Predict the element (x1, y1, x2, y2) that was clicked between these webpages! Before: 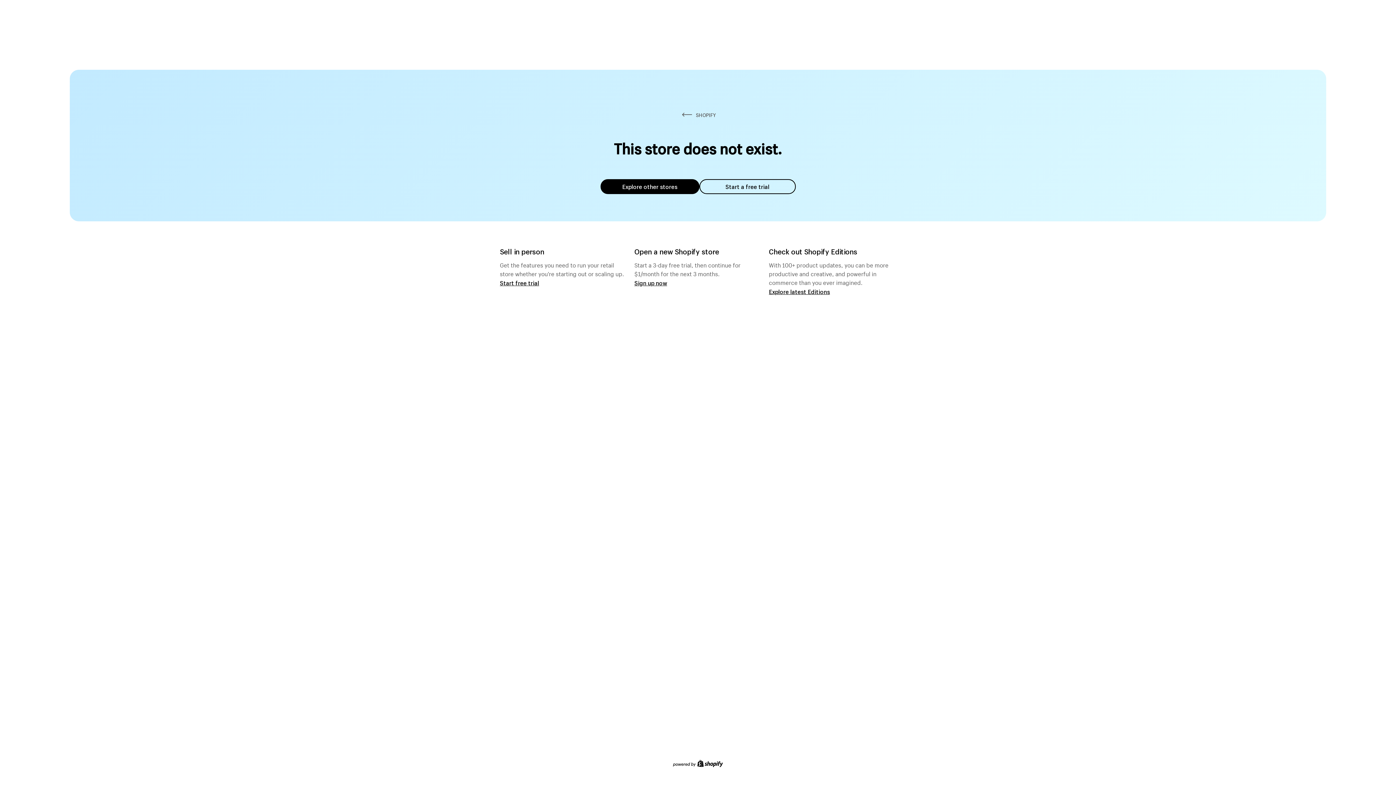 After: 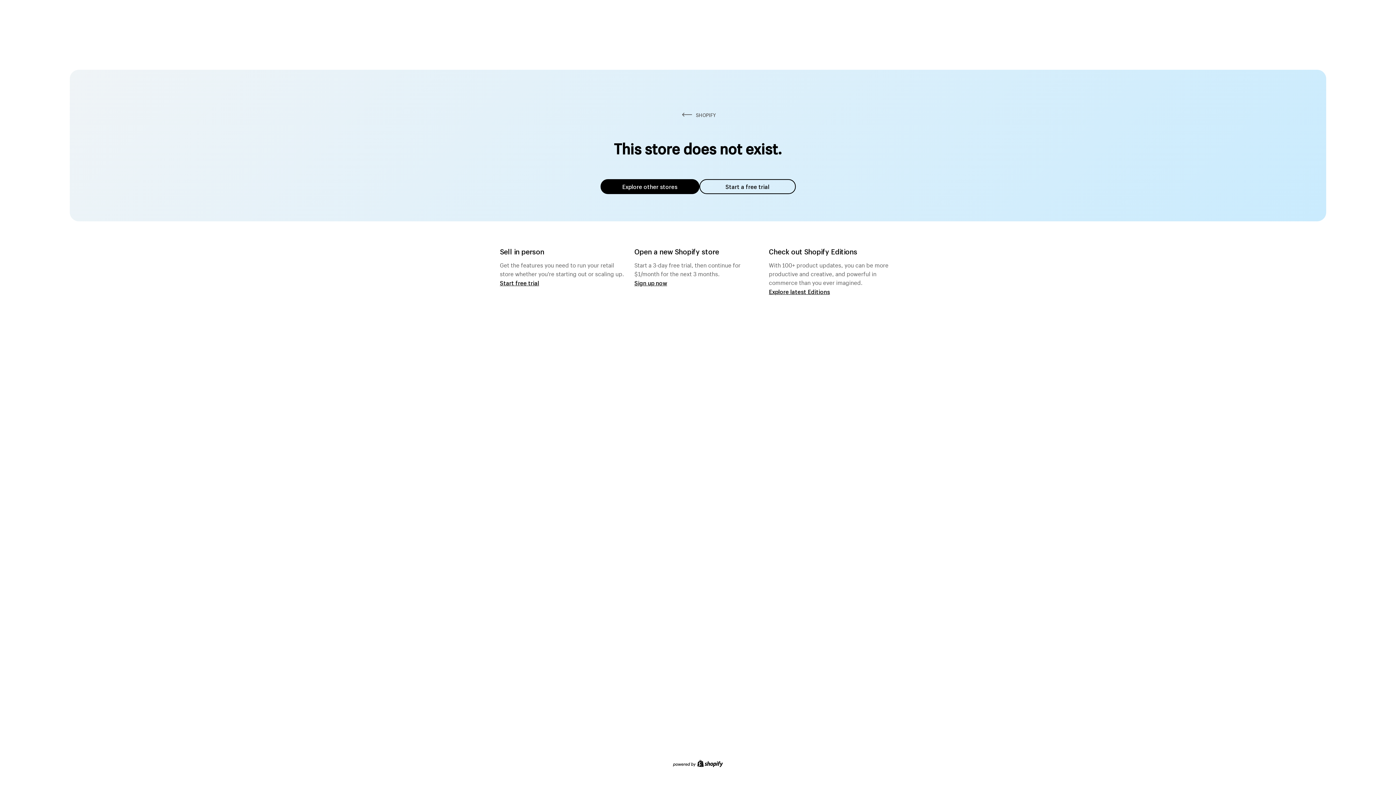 Action: bbox: (600, 179, 699, 194) label: Explore other stores